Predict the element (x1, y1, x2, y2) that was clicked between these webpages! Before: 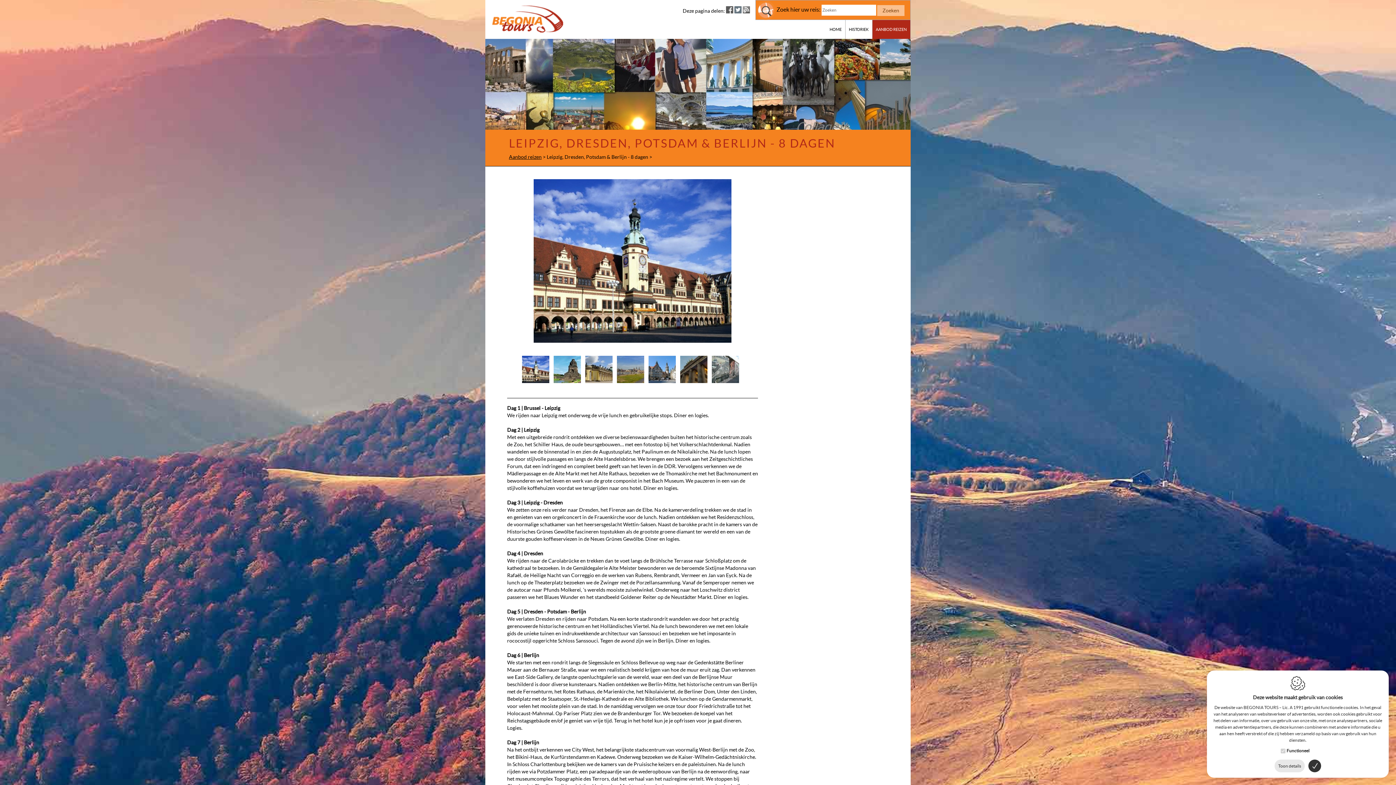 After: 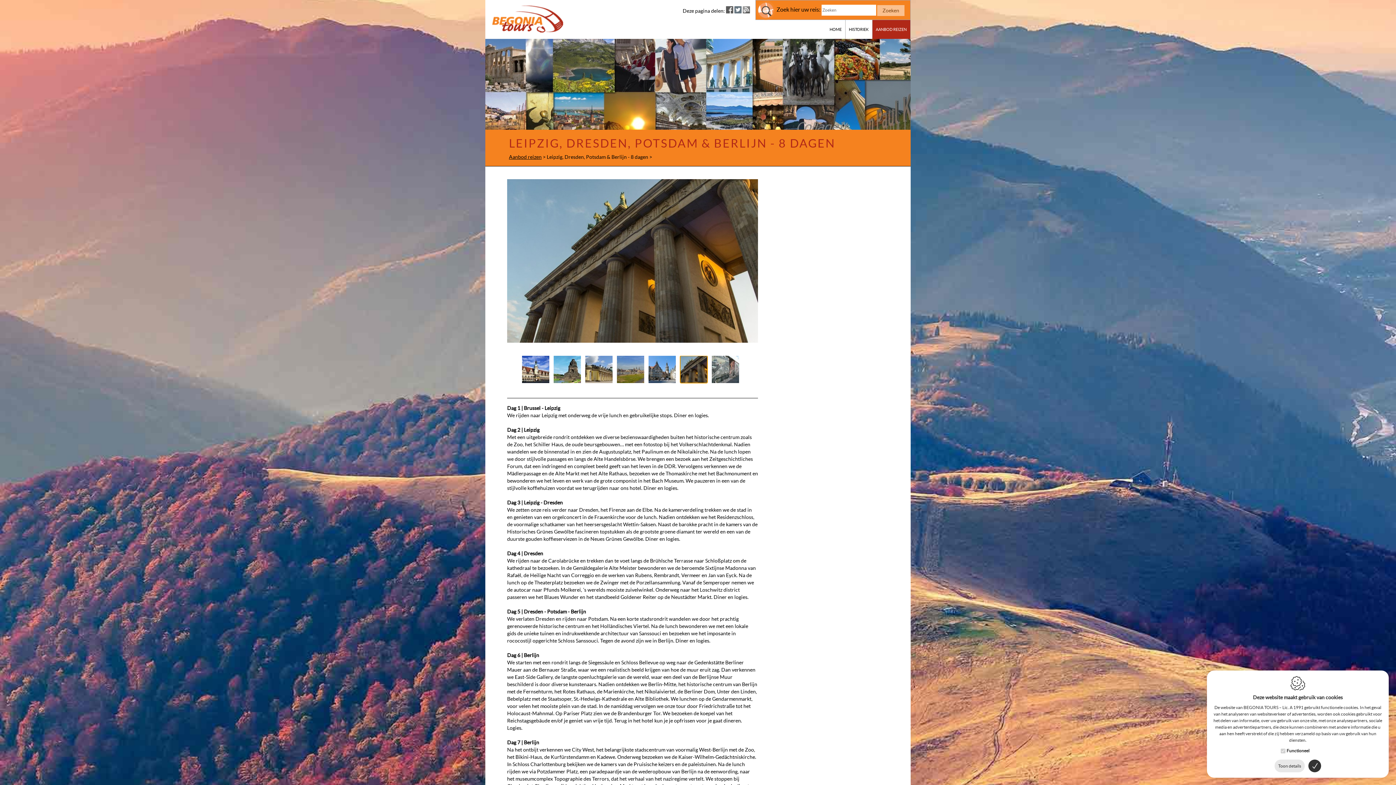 Action: bbox: (680, 356, 711, 383)